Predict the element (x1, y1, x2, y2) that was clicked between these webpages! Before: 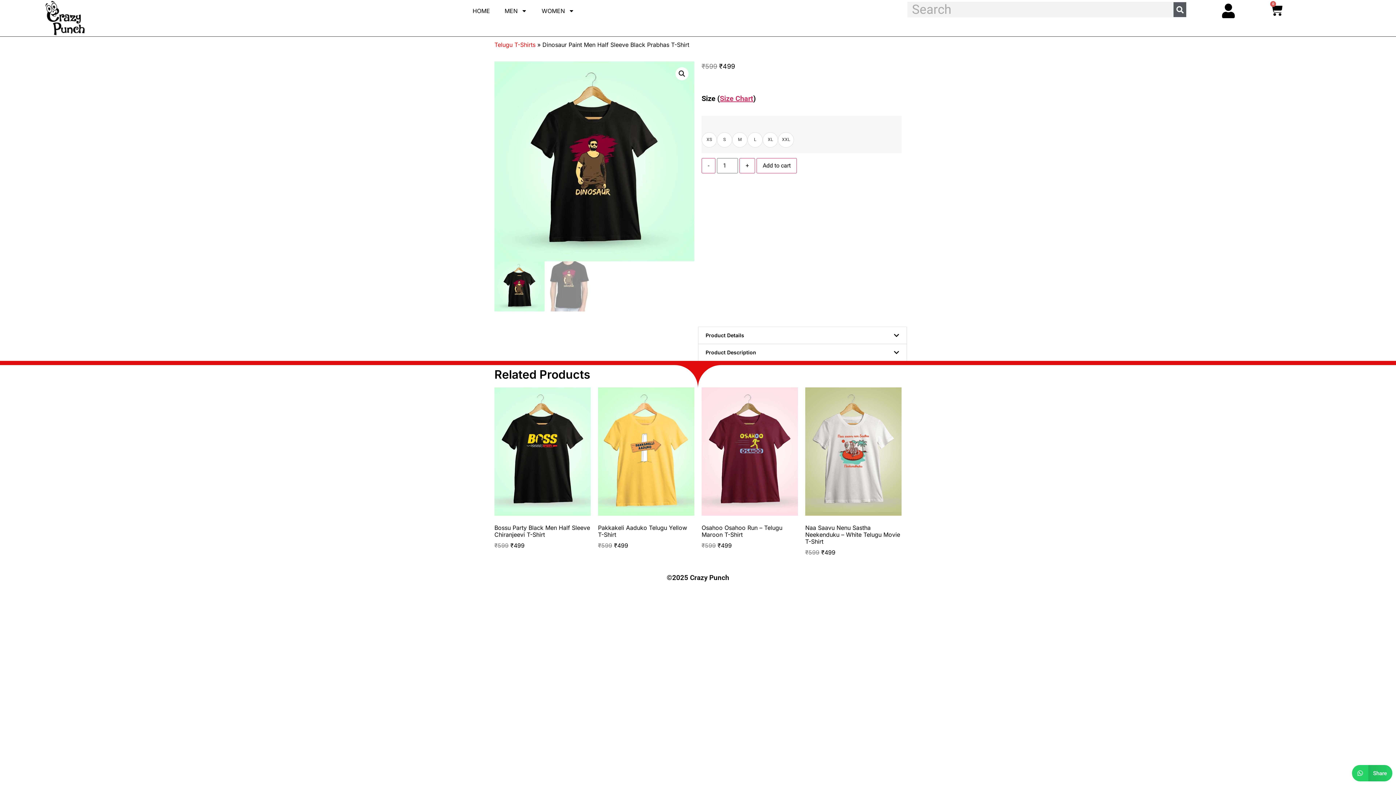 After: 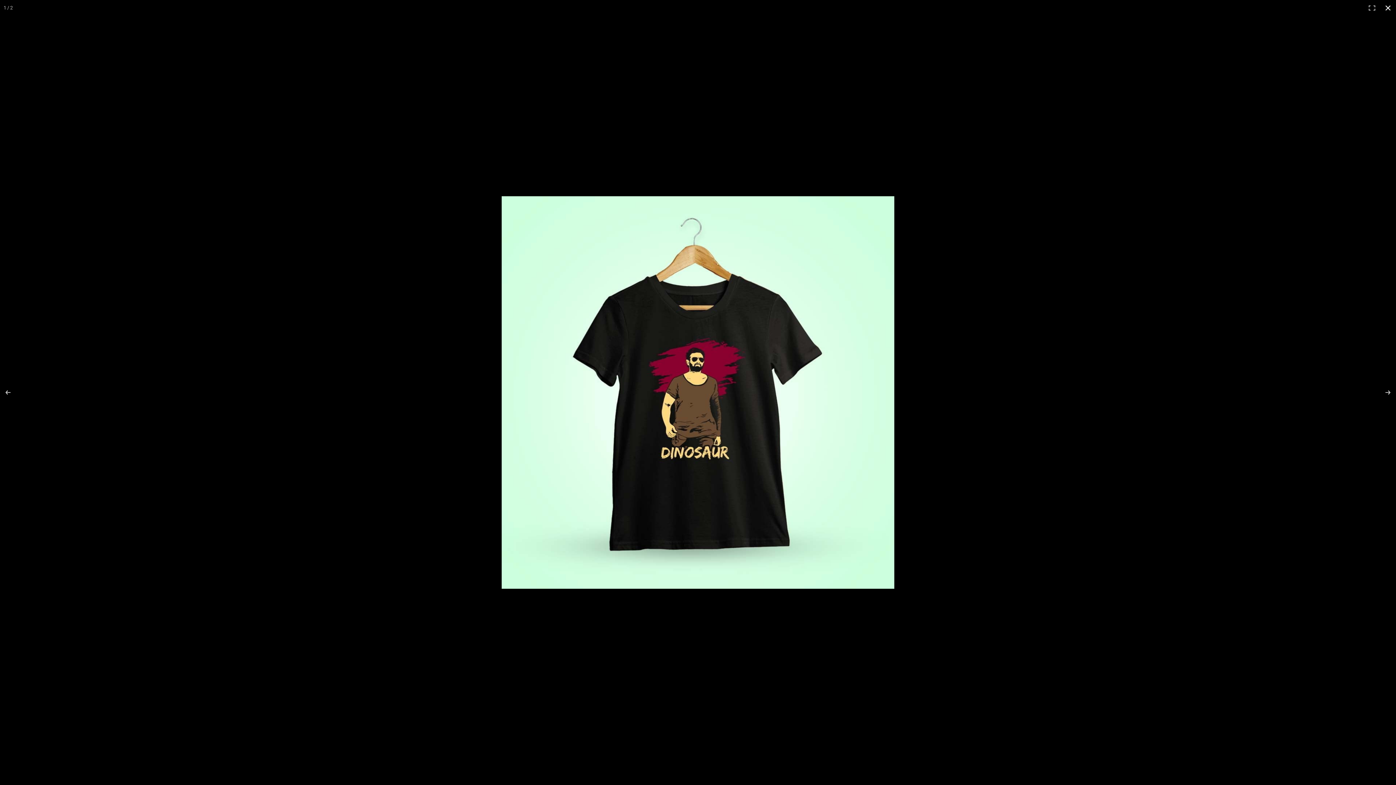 Action: bbox: (675, 67, 688, 80) label: View full-screen image gallery